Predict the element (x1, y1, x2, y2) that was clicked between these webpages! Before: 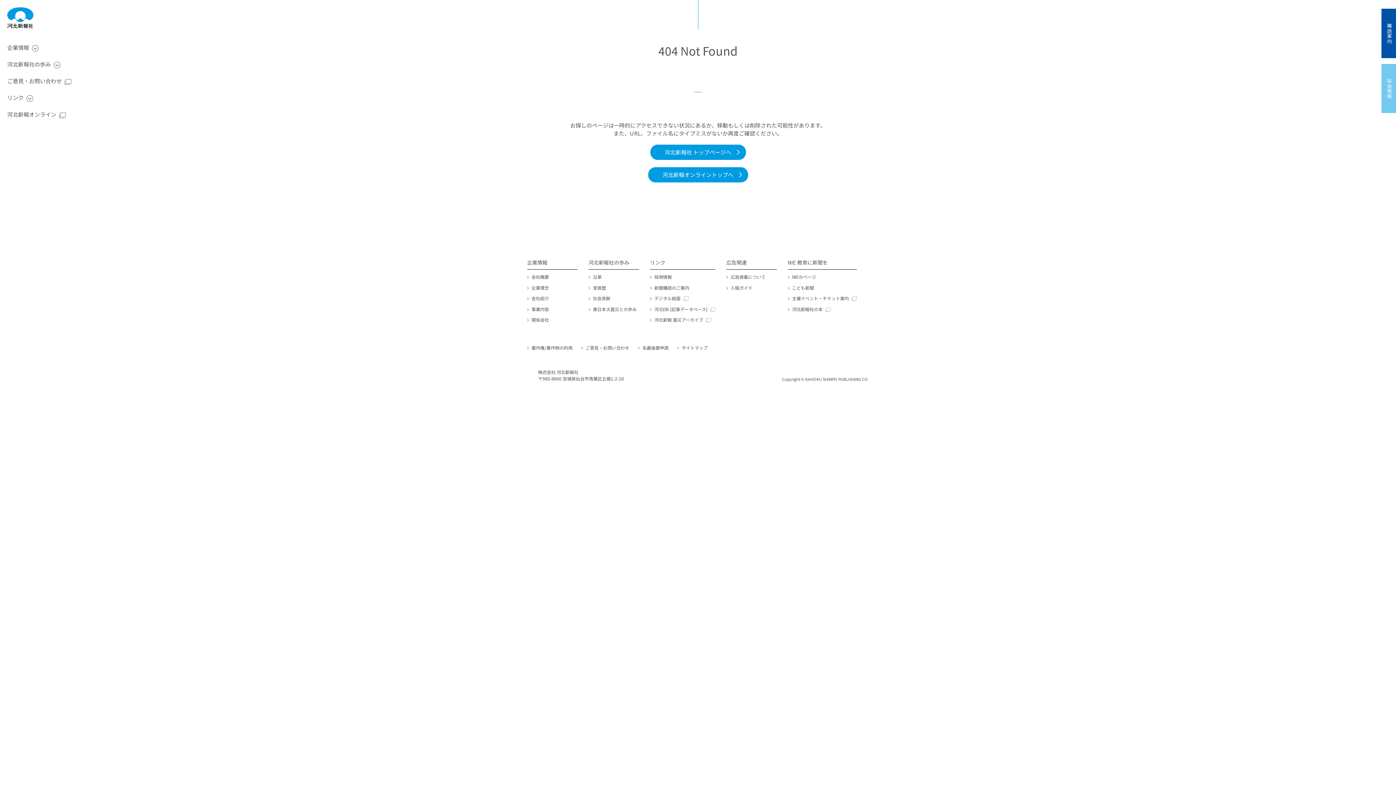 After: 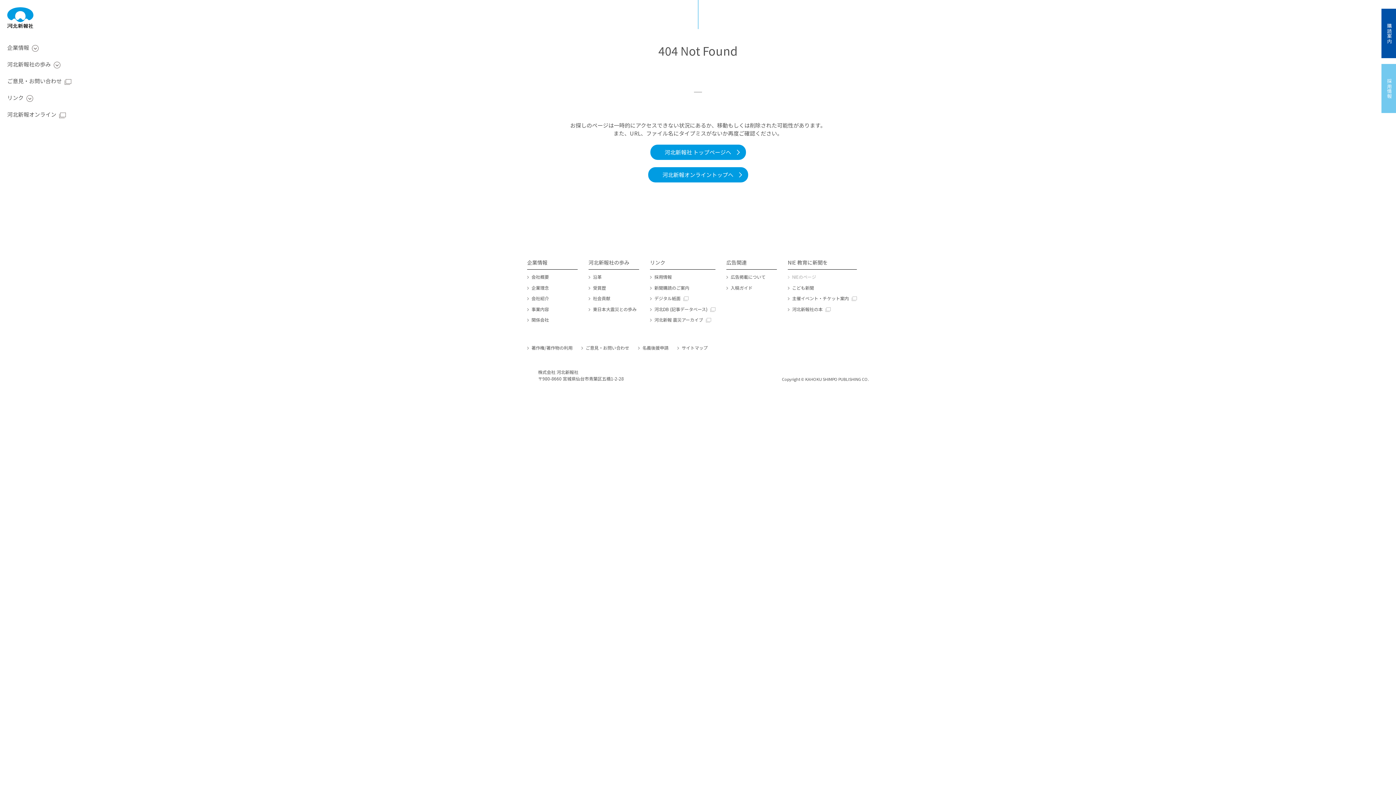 Action: bbox: (788, 273, 816, 280) label: NIEのページ